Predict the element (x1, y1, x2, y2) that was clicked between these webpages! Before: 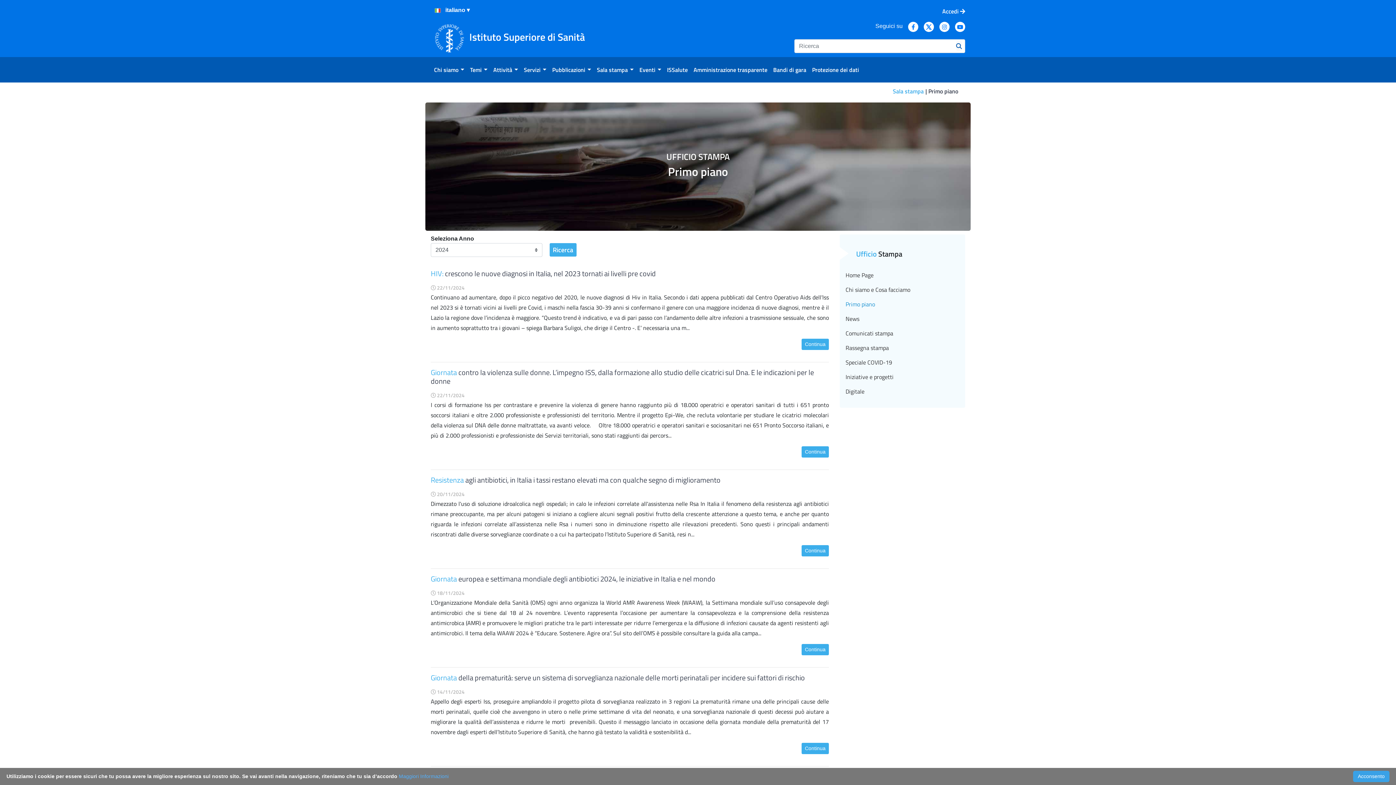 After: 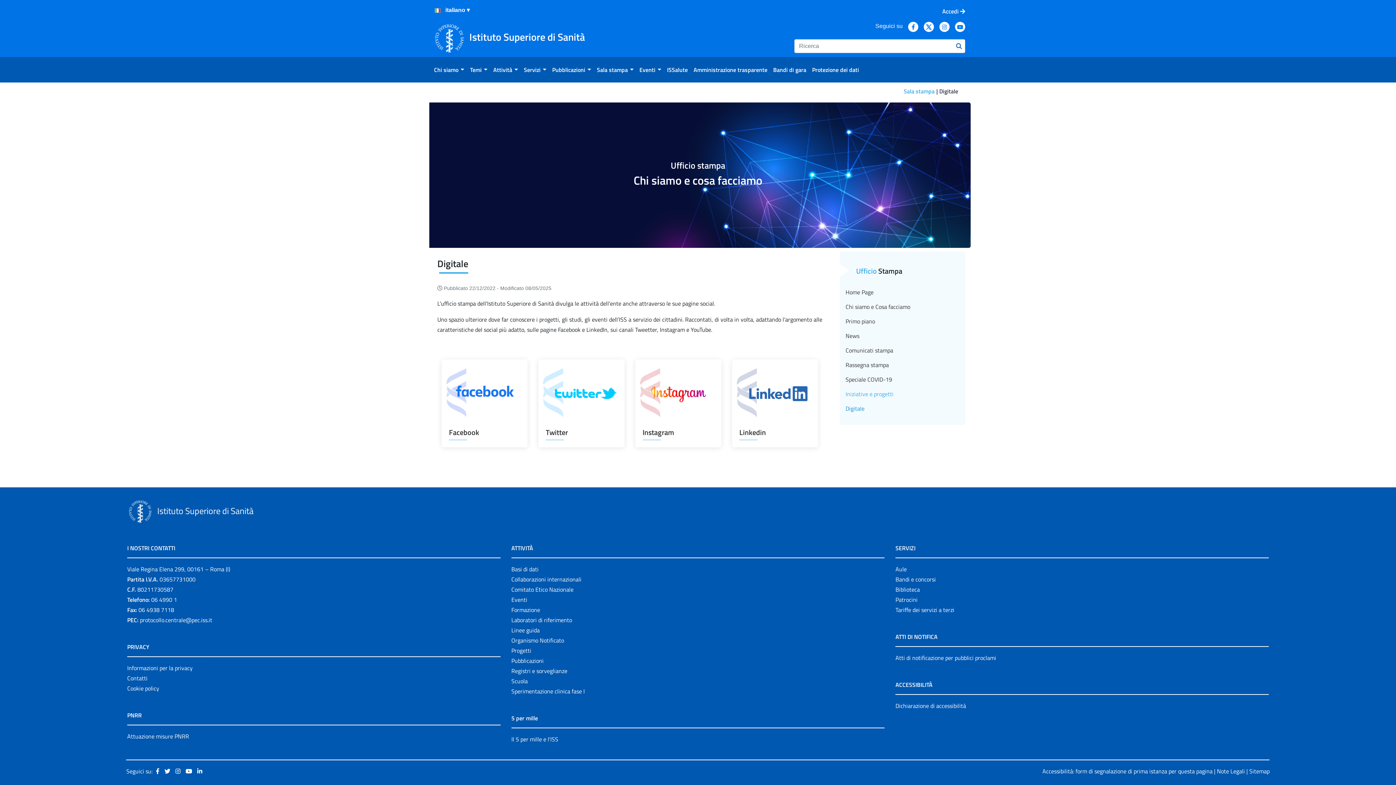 Action: bbox: (840, 384, 965, 398) label: Digitale